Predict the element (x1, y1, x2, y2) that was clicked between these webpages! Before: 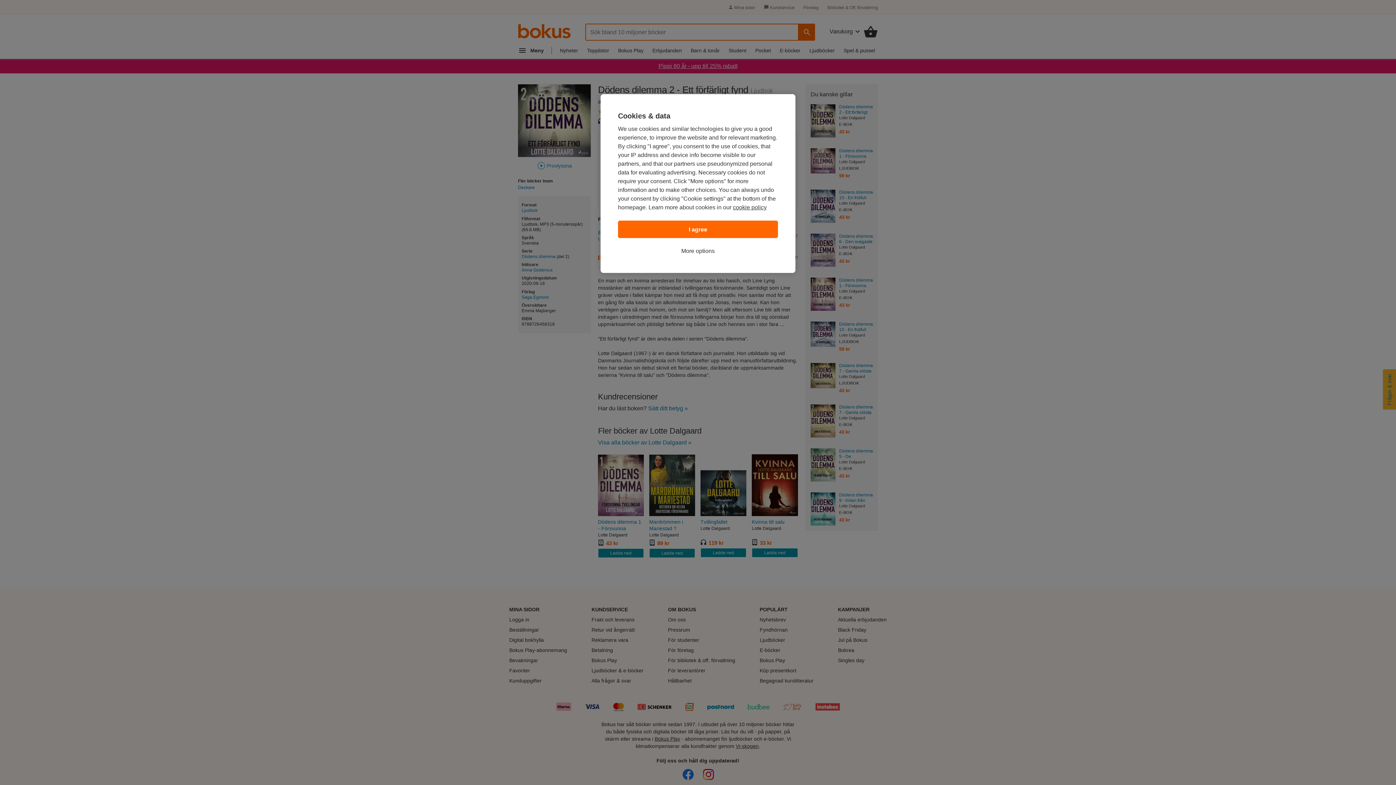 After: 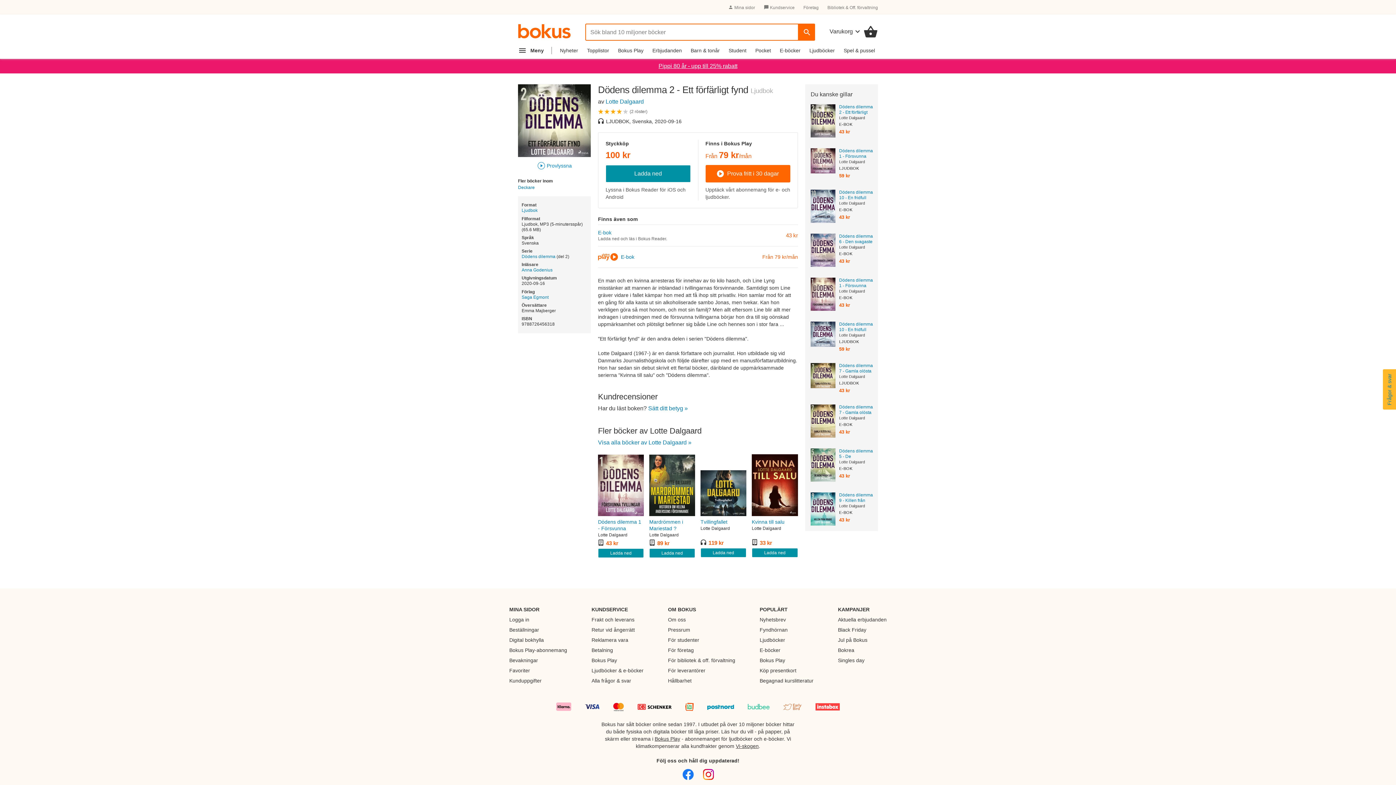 Action: bbox: (618, 220, 778, 238) label: I agree